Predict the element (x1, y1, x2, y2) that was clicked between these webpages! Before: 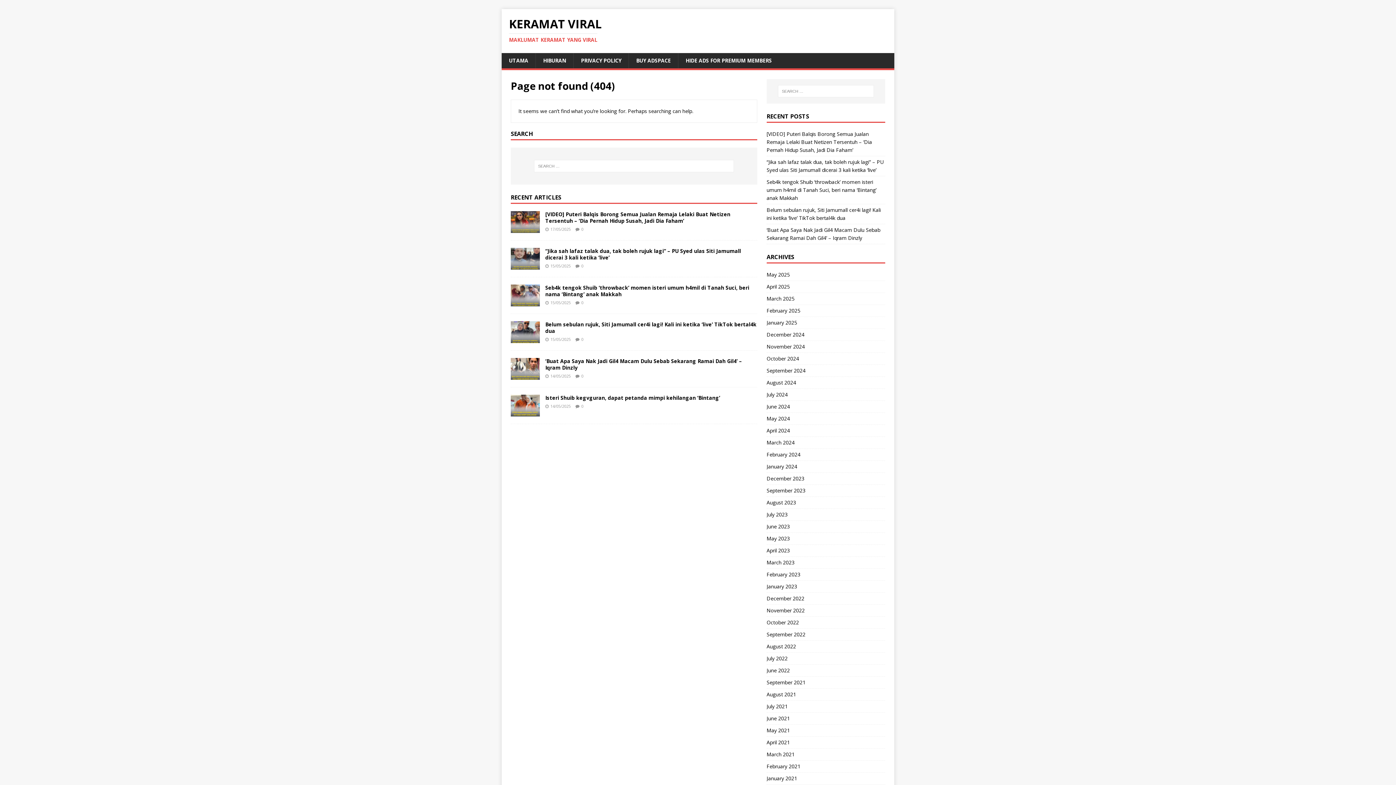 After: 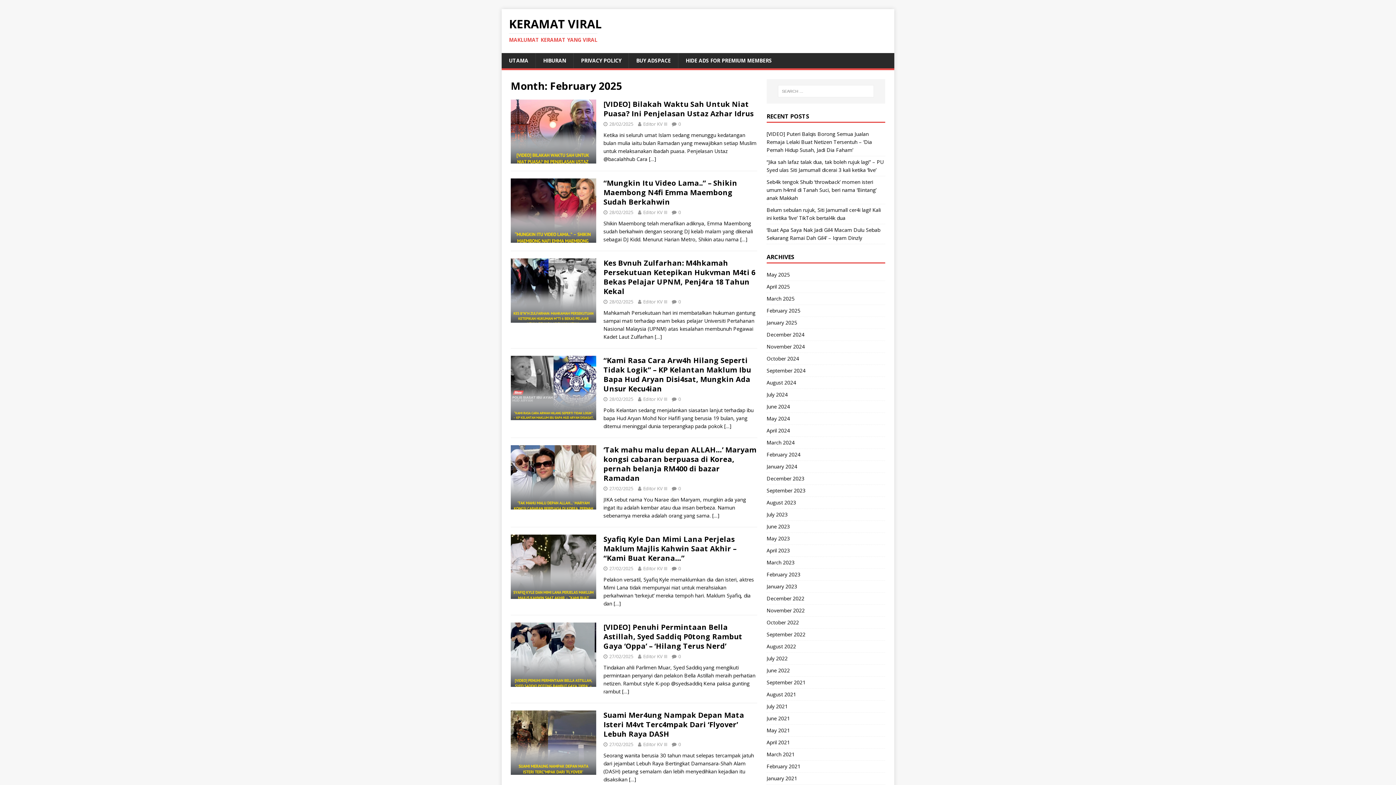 Action: bbox: (766, 304, 885, 316) label: February 2025